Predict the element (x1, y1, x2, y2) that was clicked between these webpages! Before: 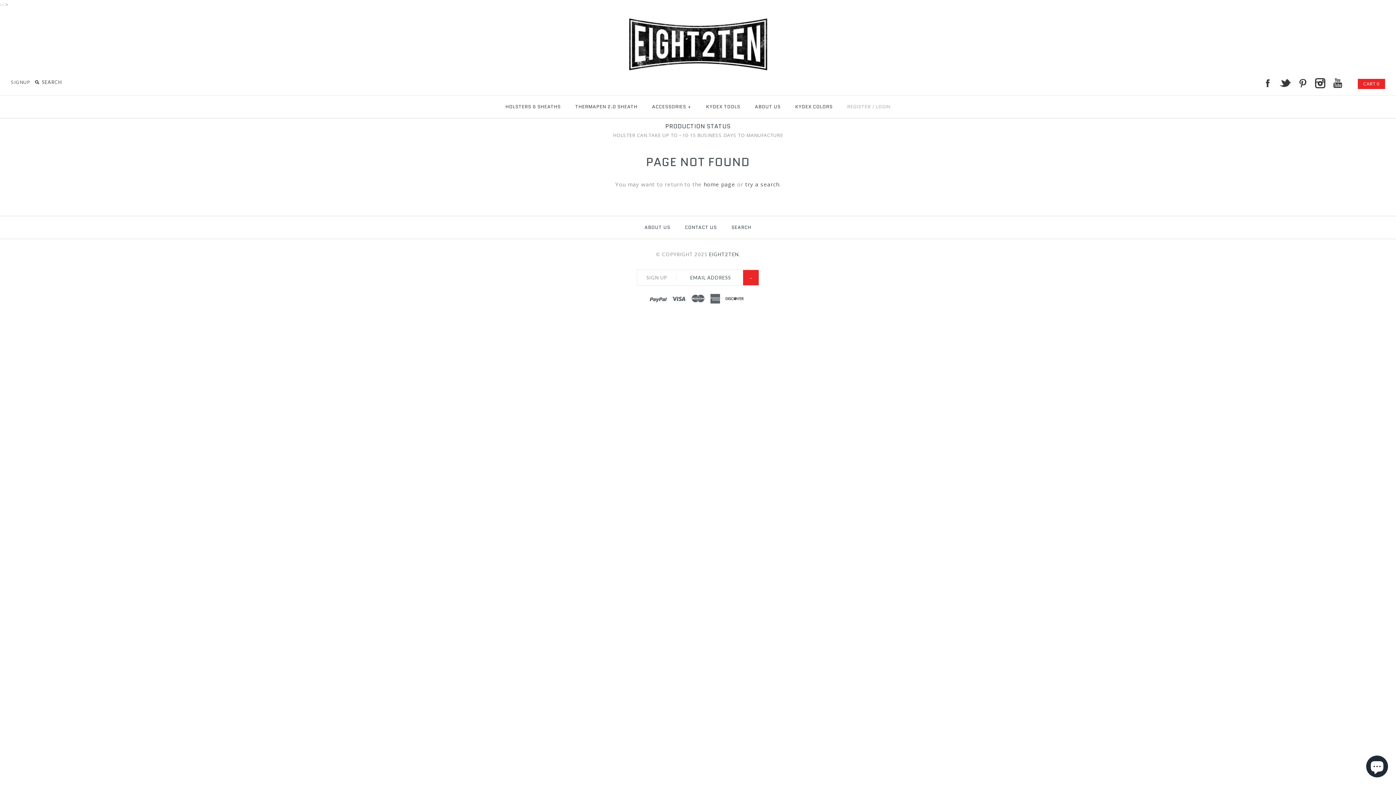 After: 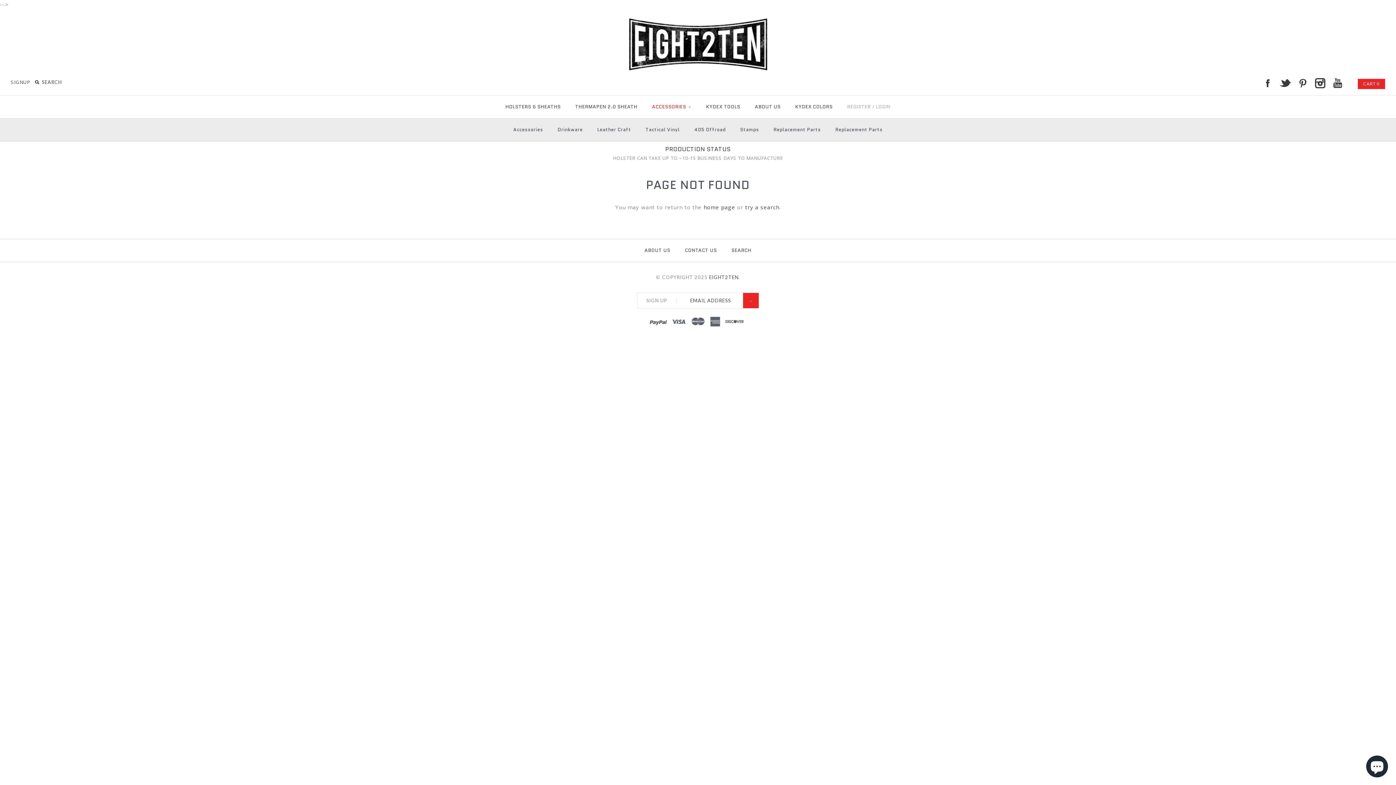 Action: bbox: (645, 97, 698, 116) label: ACCESSORIES+